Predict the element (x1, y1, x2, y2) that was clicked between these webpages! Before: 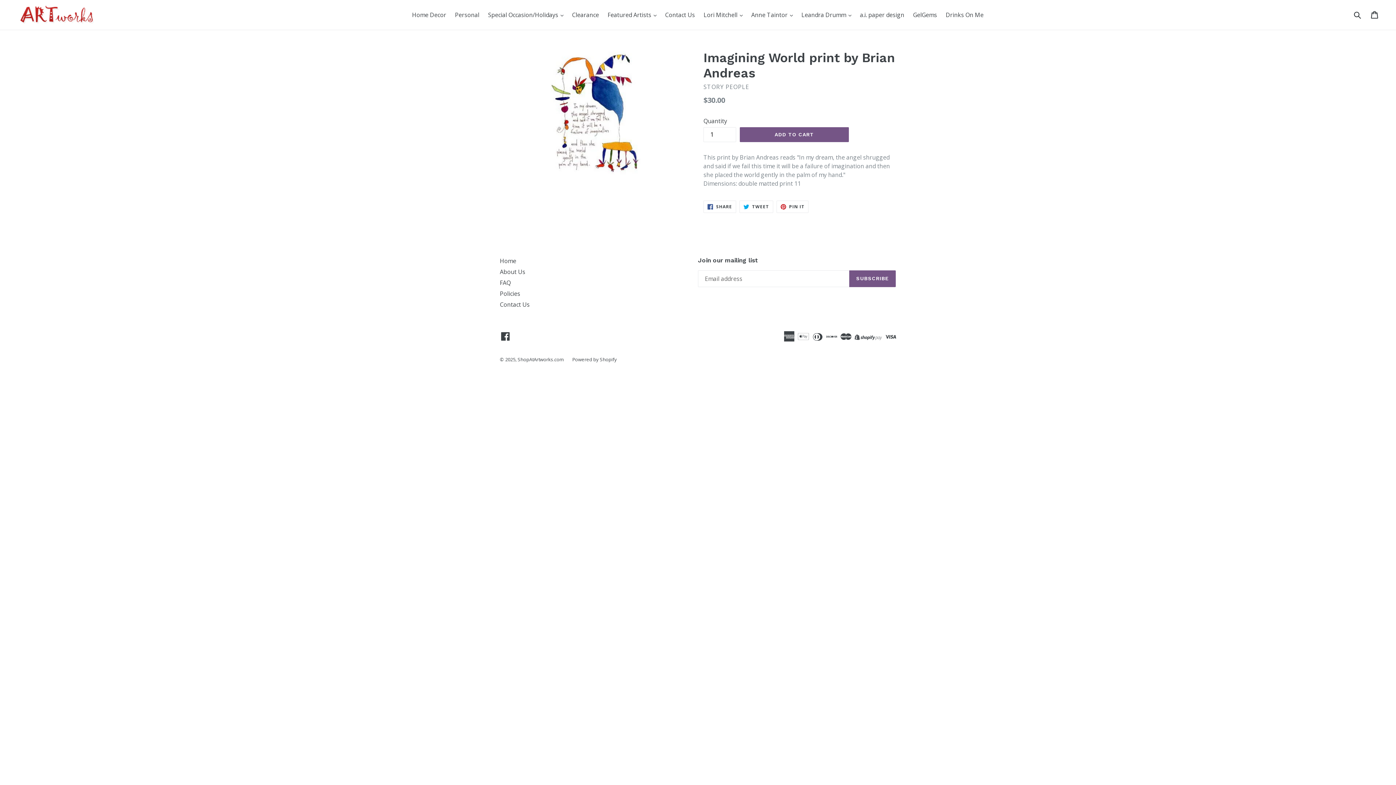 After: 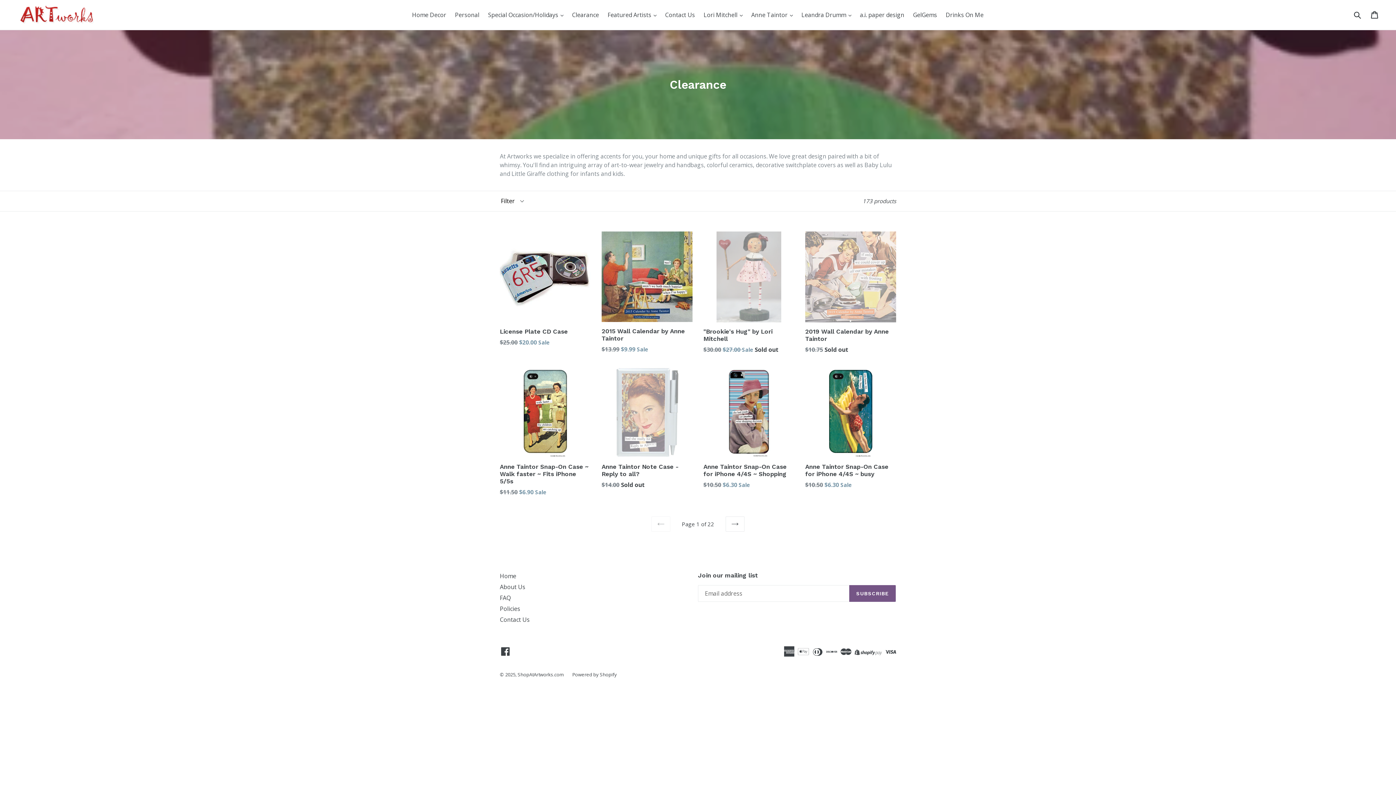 Action: label: Clearance bbox: (568, 9, 602, 20)